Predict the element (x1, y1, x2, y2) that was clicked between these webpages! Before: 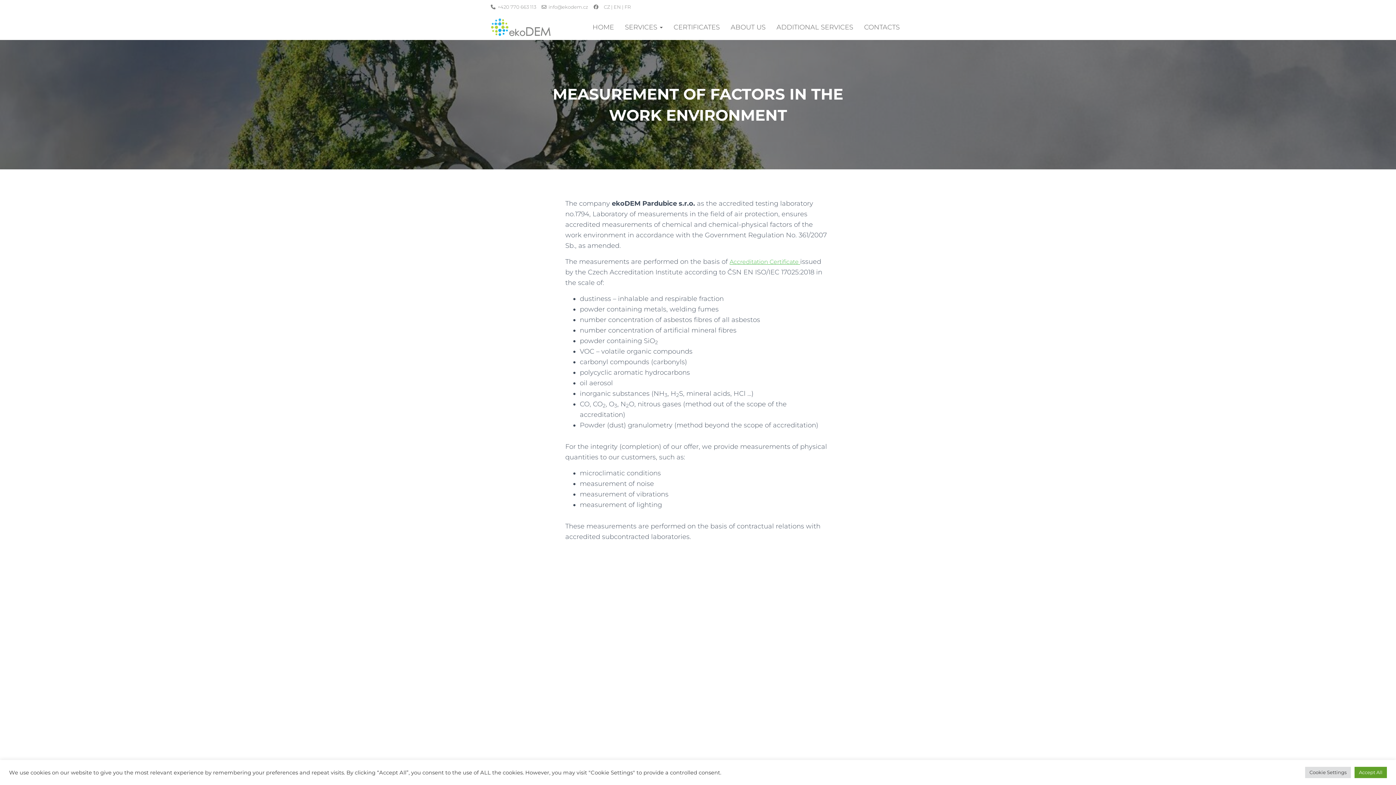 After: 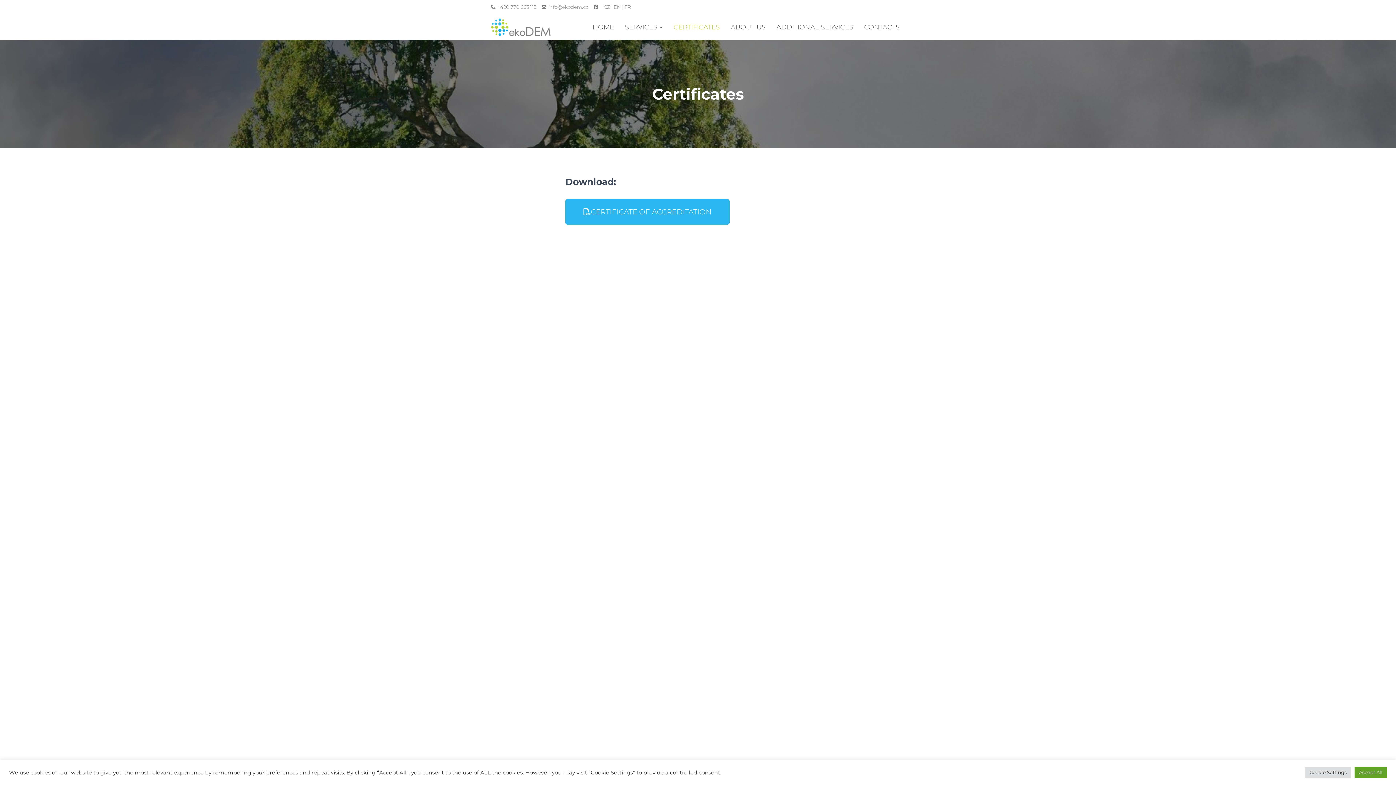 Action: label: CERTIFICATES bbox: (668, 18, 725, 36)